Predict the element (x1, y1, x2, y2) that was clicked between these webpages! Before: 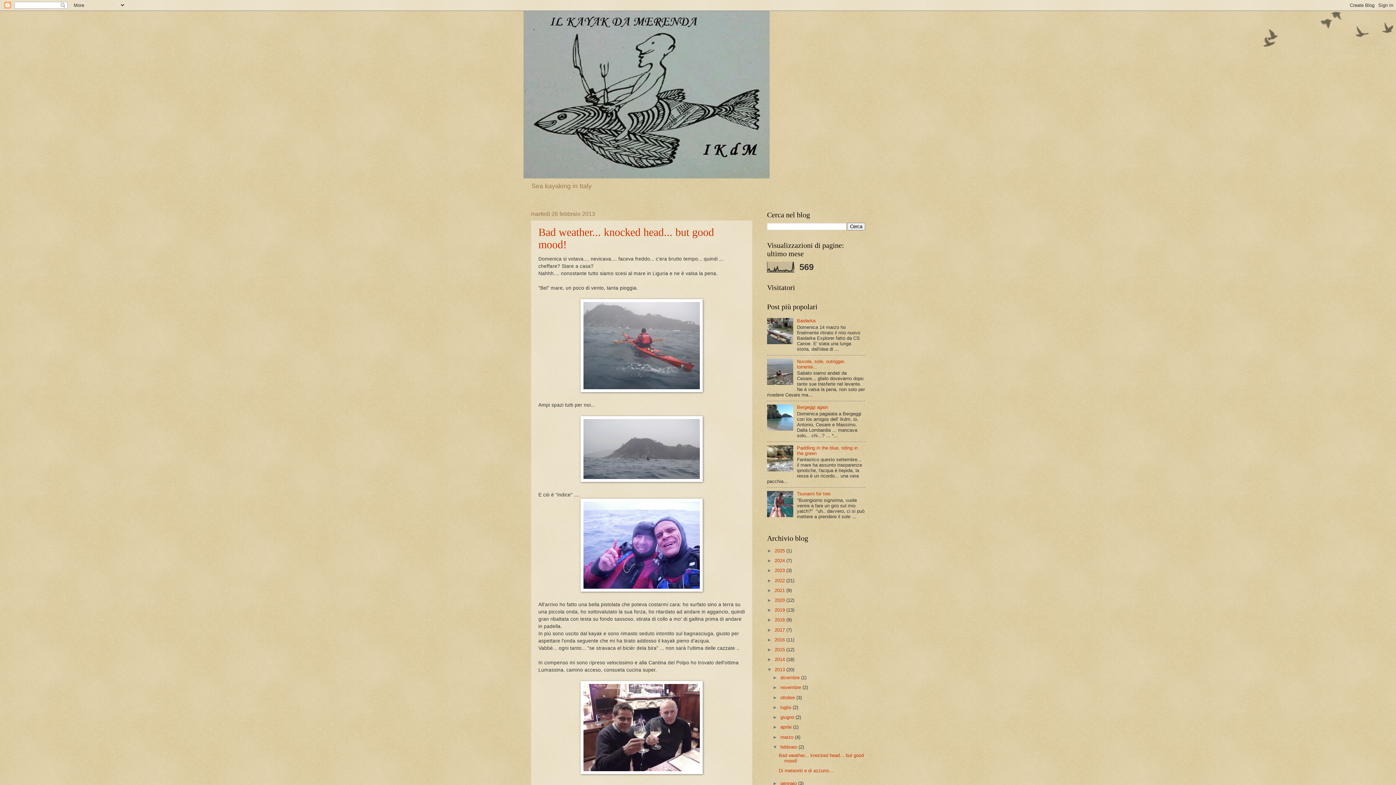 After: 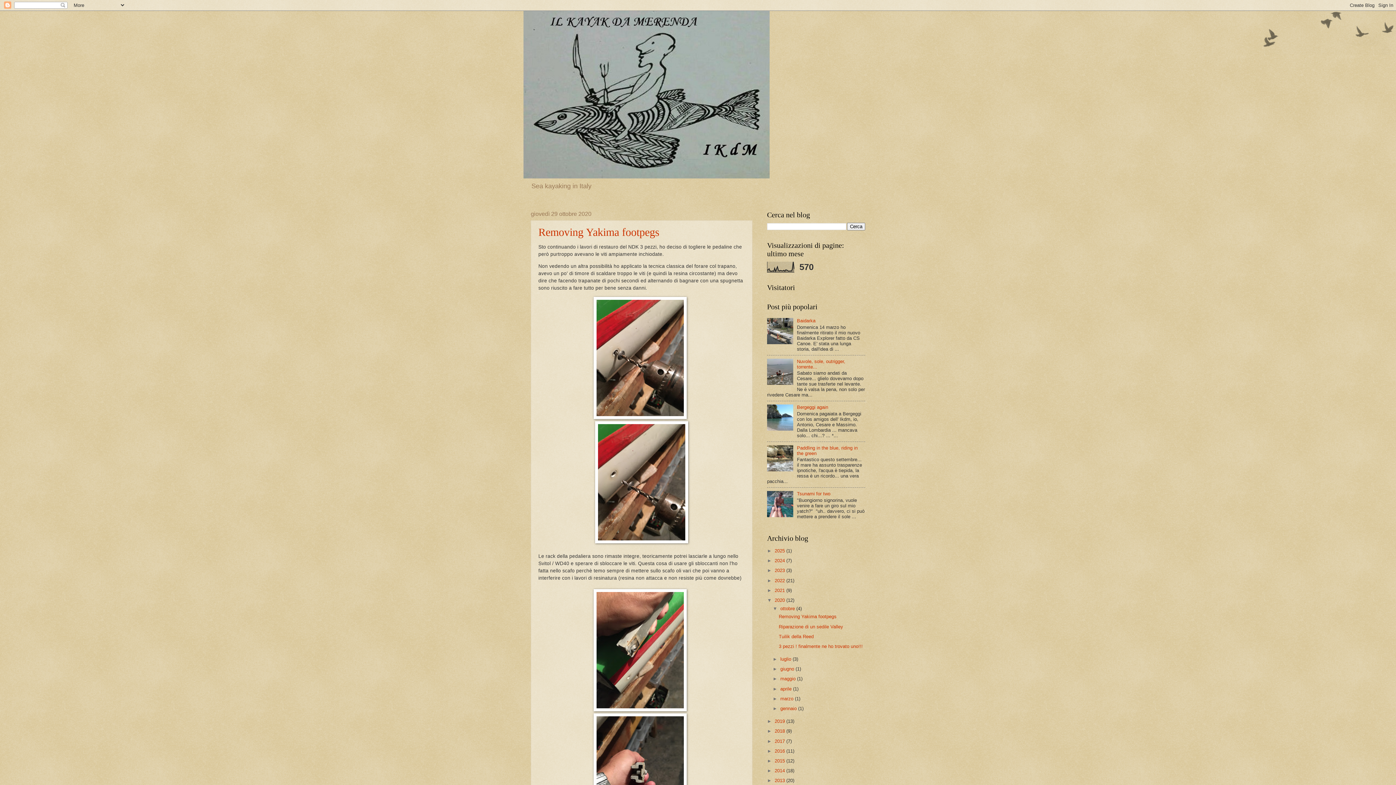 Action: label: 2020  bbox: (774, 597, 786, 603)